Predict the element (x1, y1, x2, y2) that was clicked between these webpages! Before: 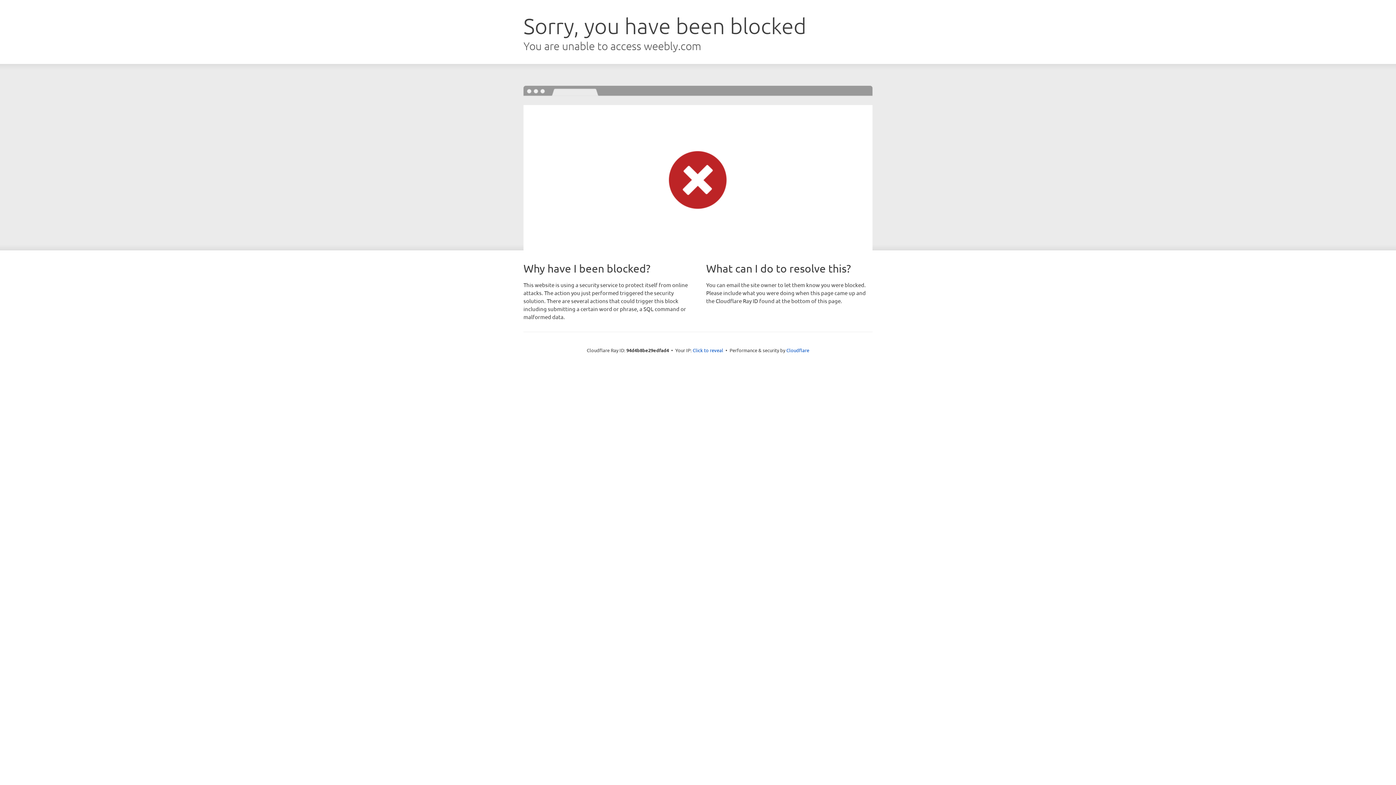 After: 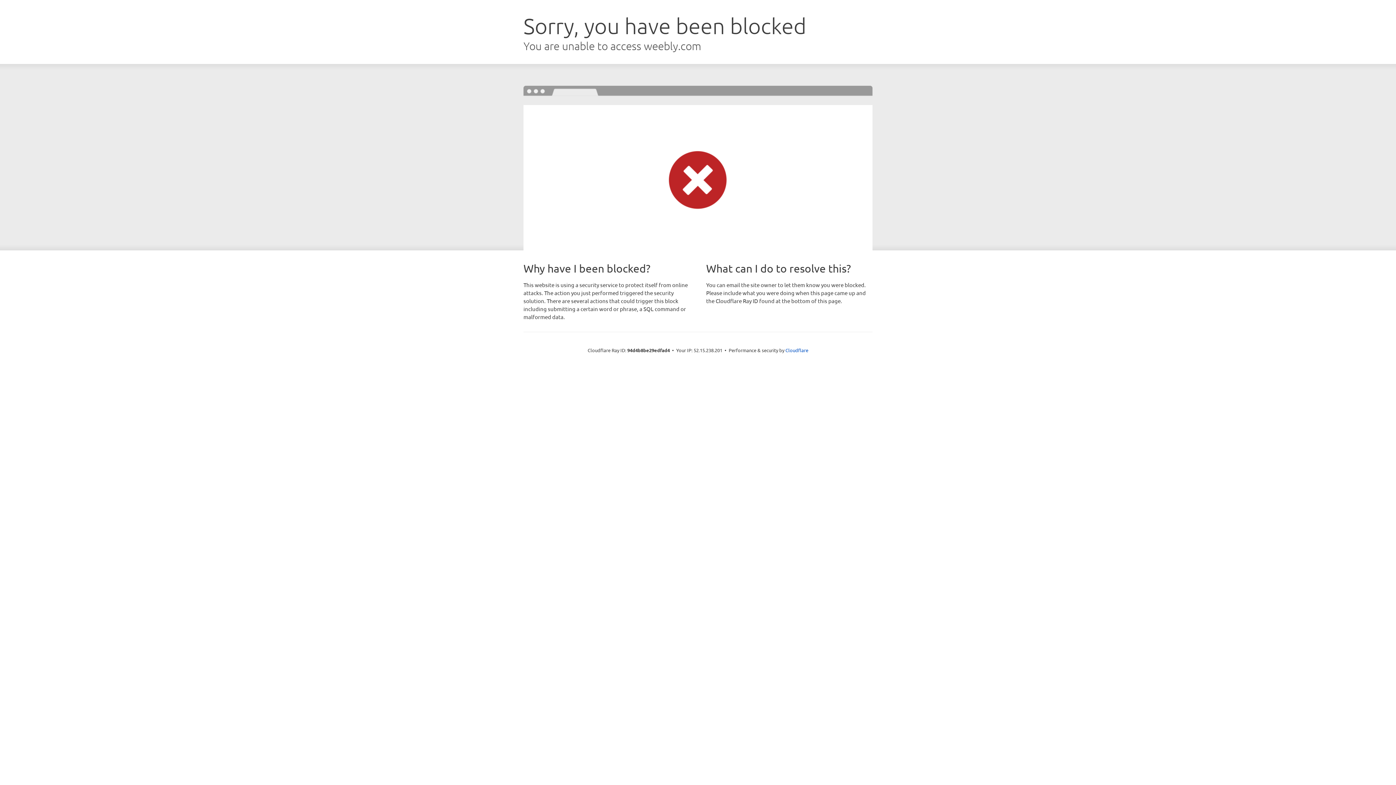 Action: label: Click to reveal bbox: (692, 346, 723, 353)